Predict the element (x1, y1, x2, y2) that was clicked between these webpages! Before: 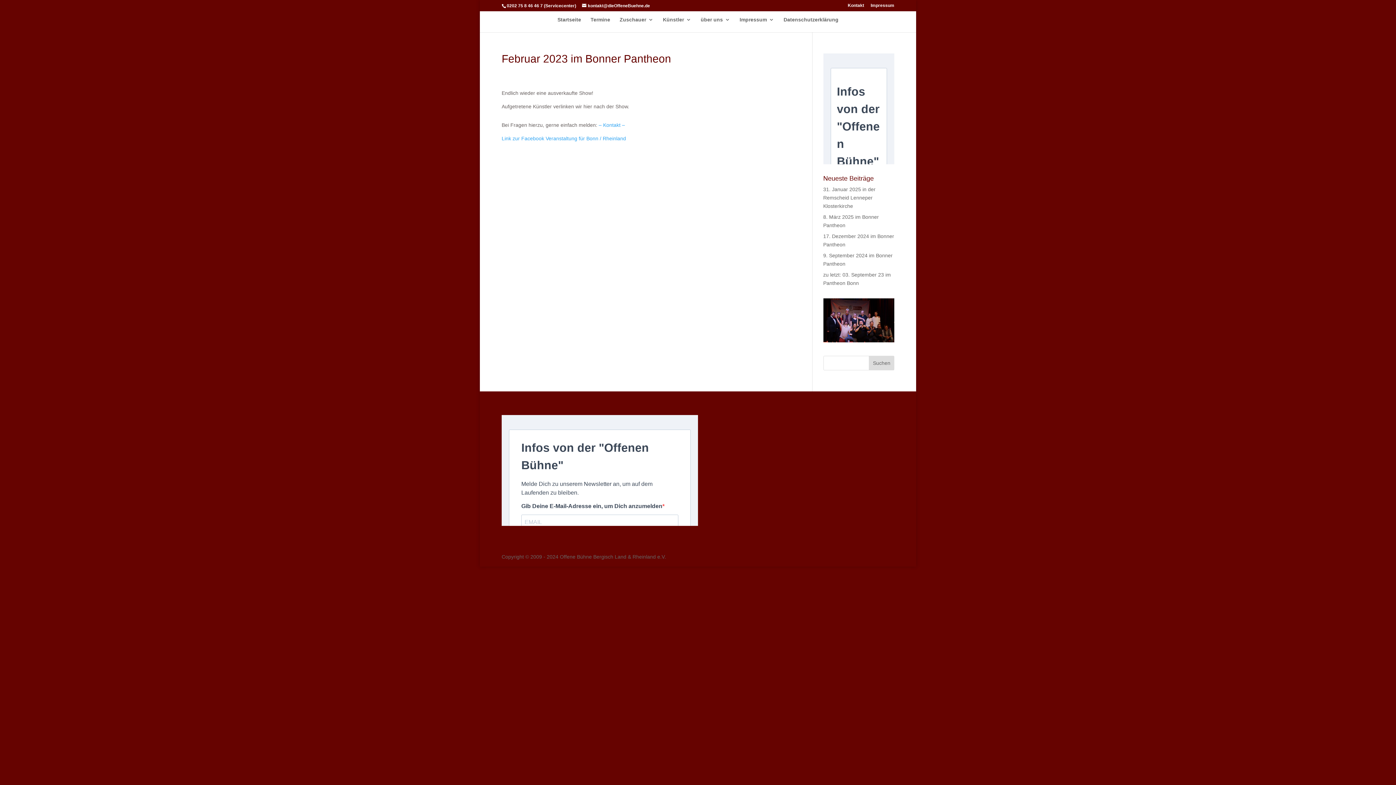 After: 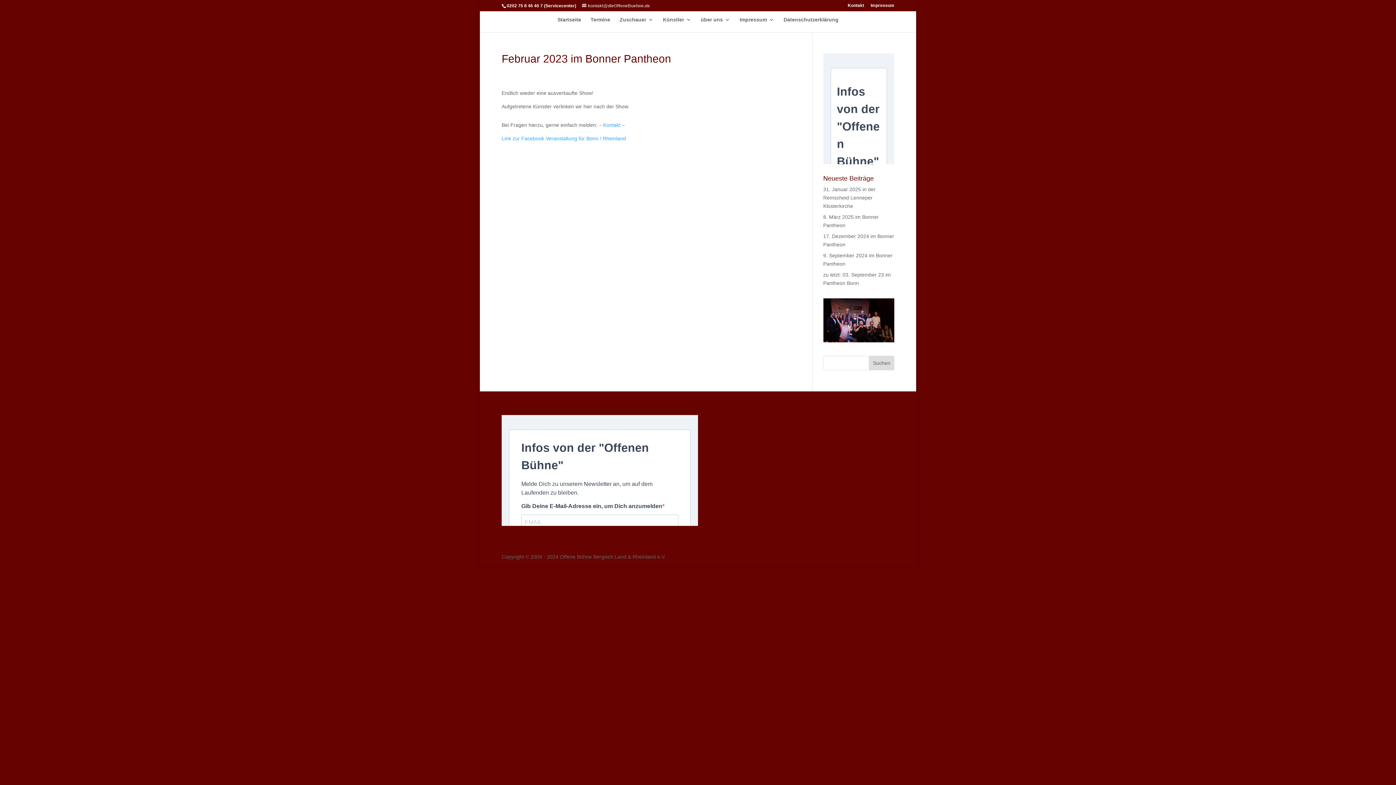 Action: label: kontakt@dieOffeneBuehne.de bbox: (582, 3, 650, 8)